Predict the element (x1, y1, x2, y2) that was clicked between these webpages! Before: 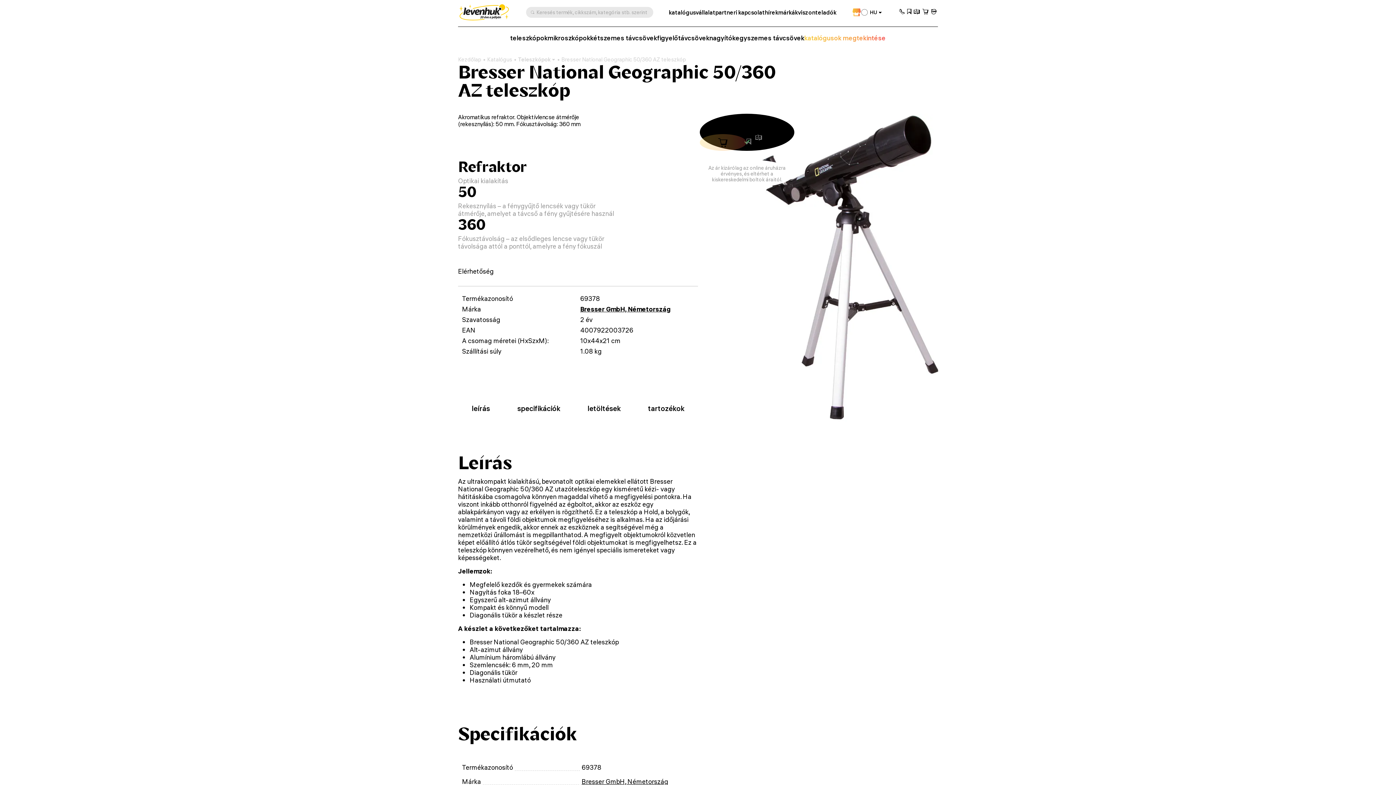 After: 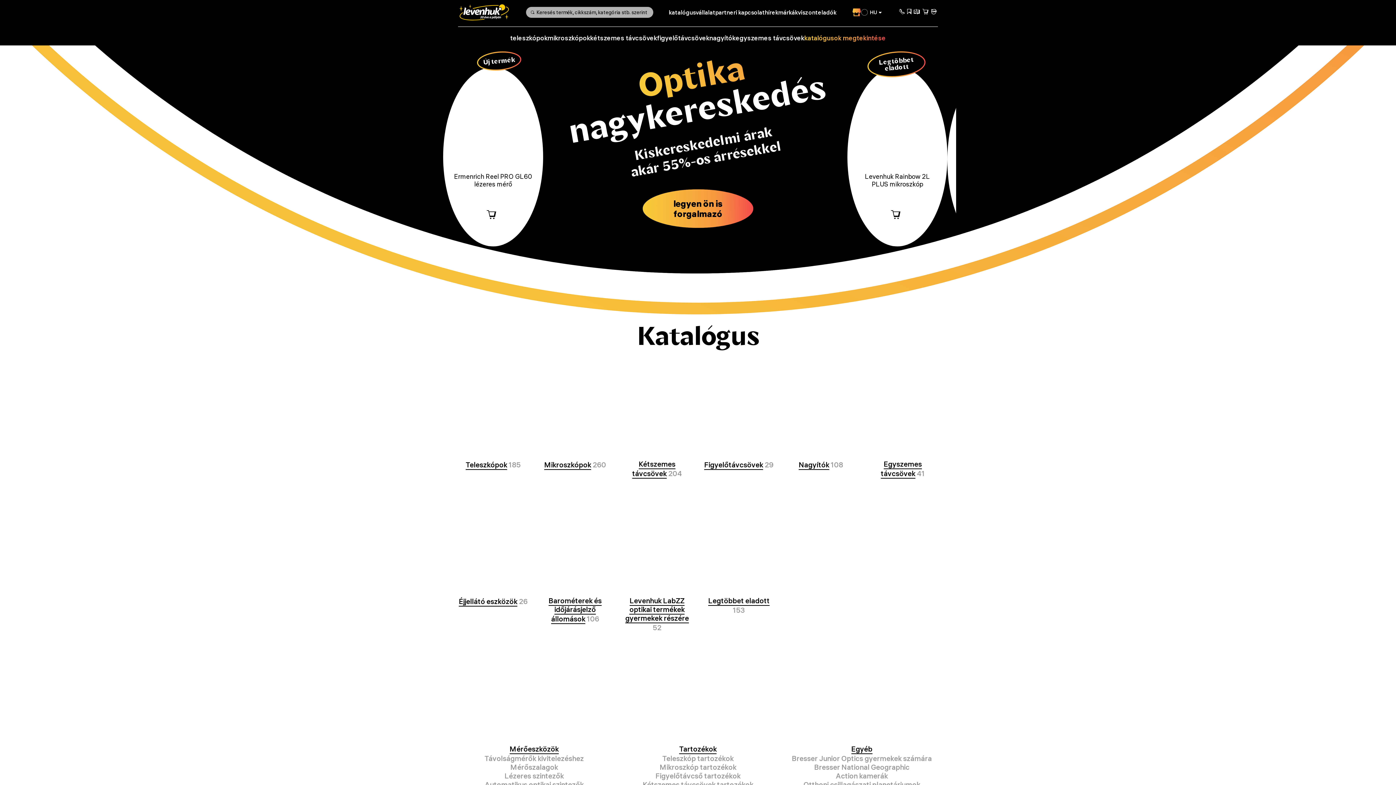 Action: bbox: (458, 3, 510, 21)